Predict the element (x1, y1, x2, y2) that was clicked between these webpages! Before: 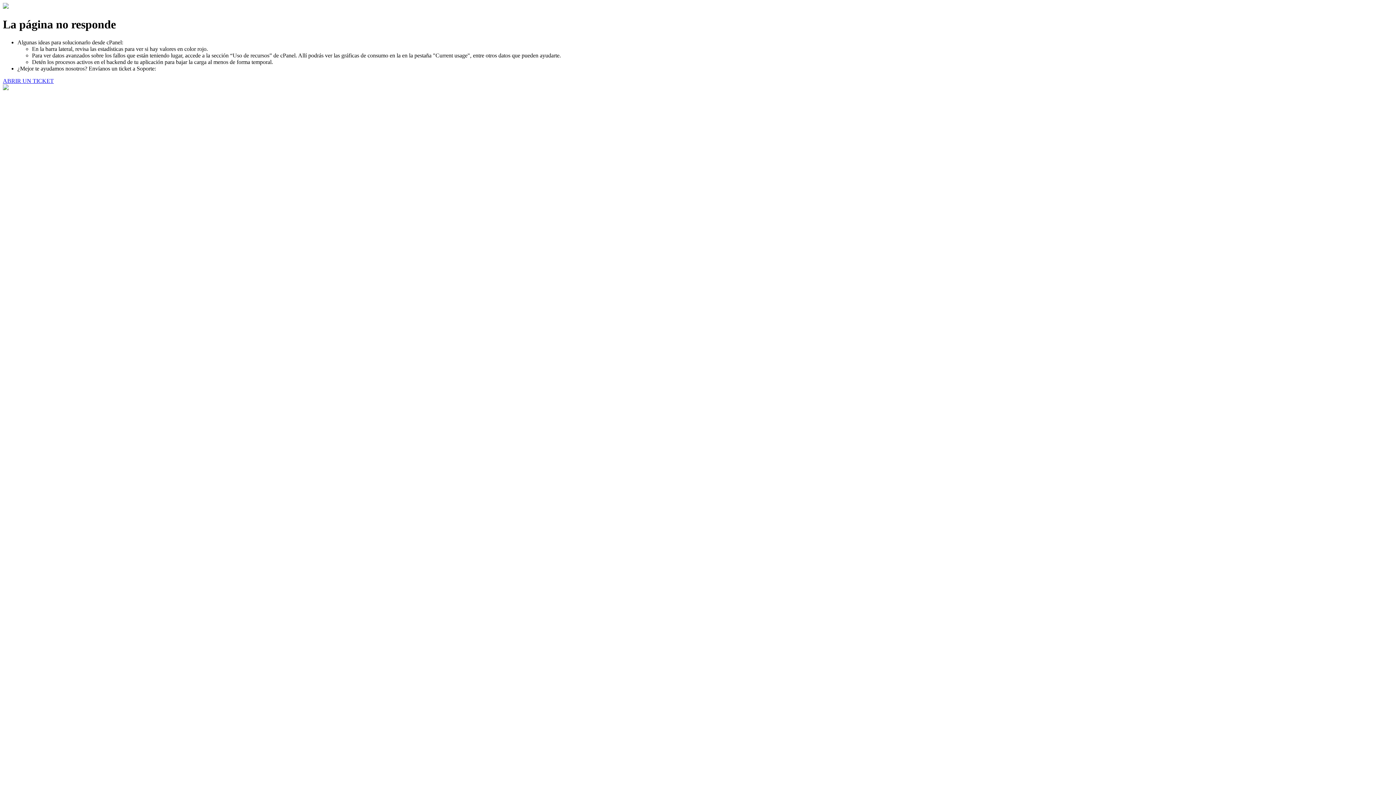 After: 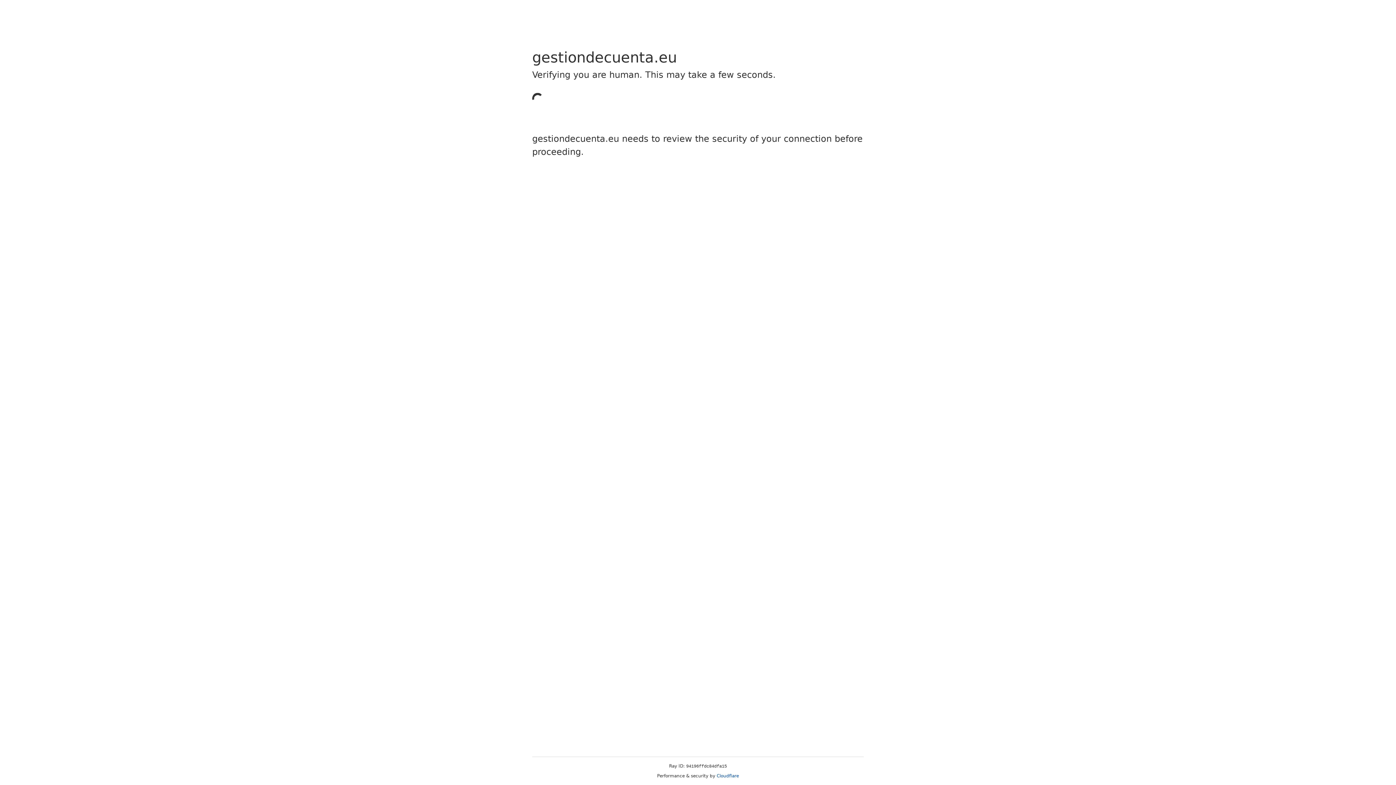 Action: bbox: (2, 77, 53, 83) label: ABRIR UN TICKET